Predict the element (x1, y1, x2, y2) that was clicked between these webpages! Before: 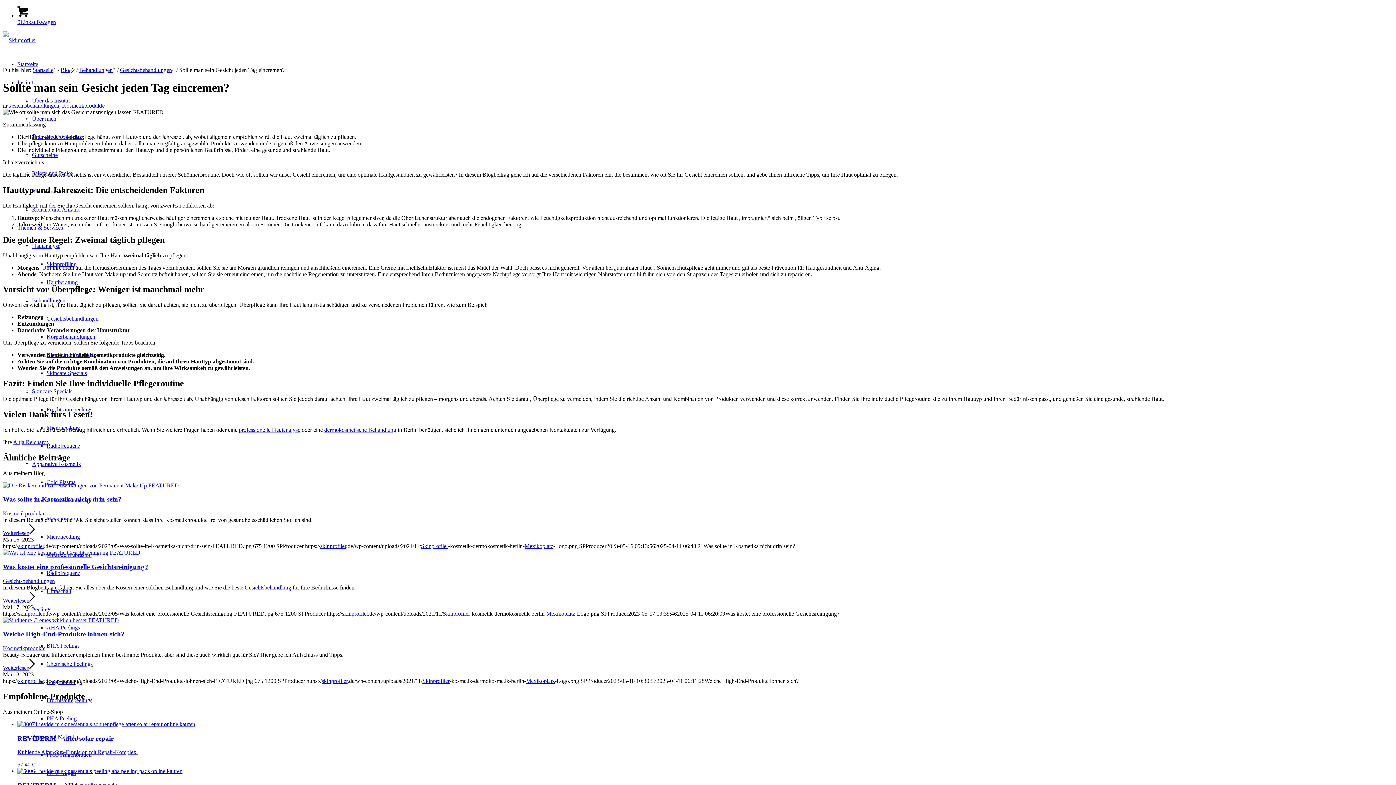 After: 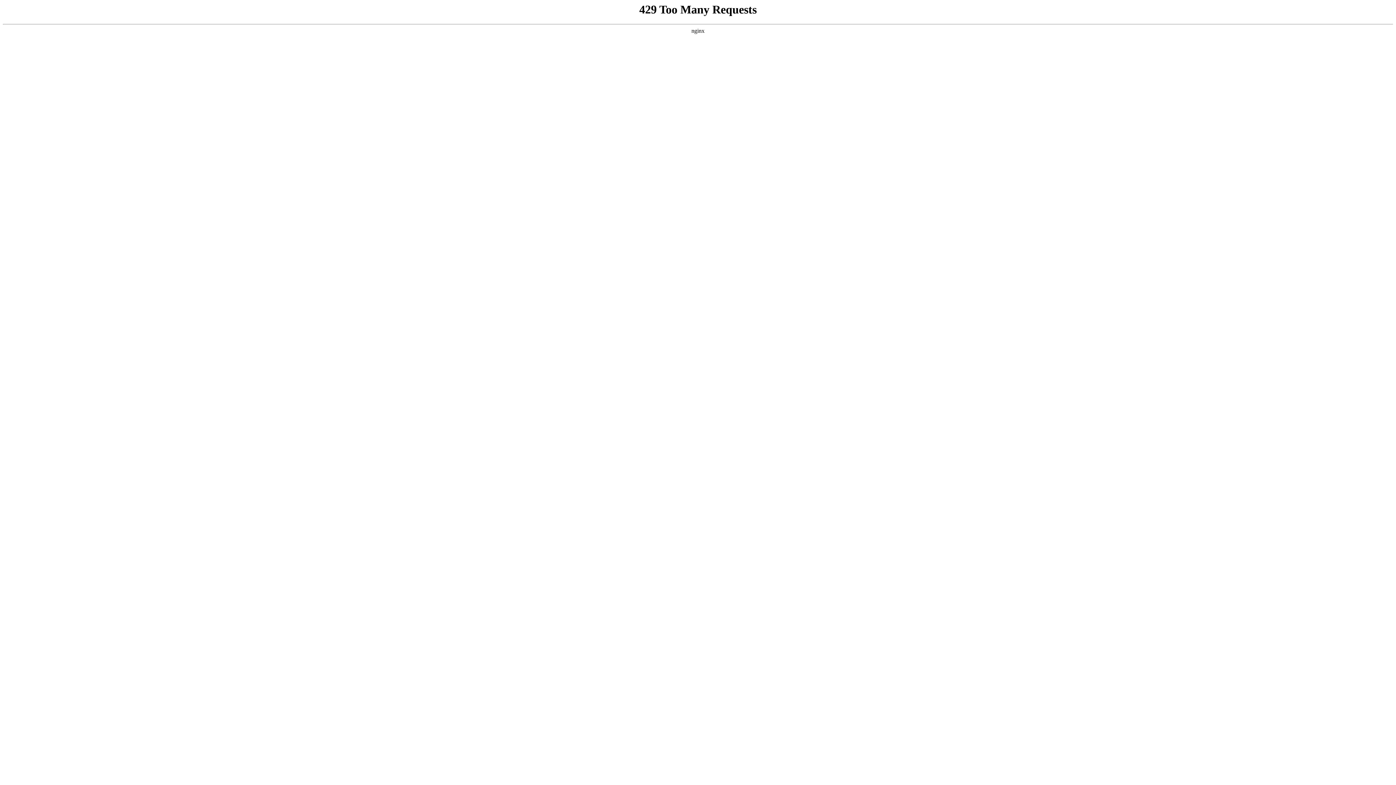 Action: bbox: (320, 543, 346, 549) label: skinprofiler